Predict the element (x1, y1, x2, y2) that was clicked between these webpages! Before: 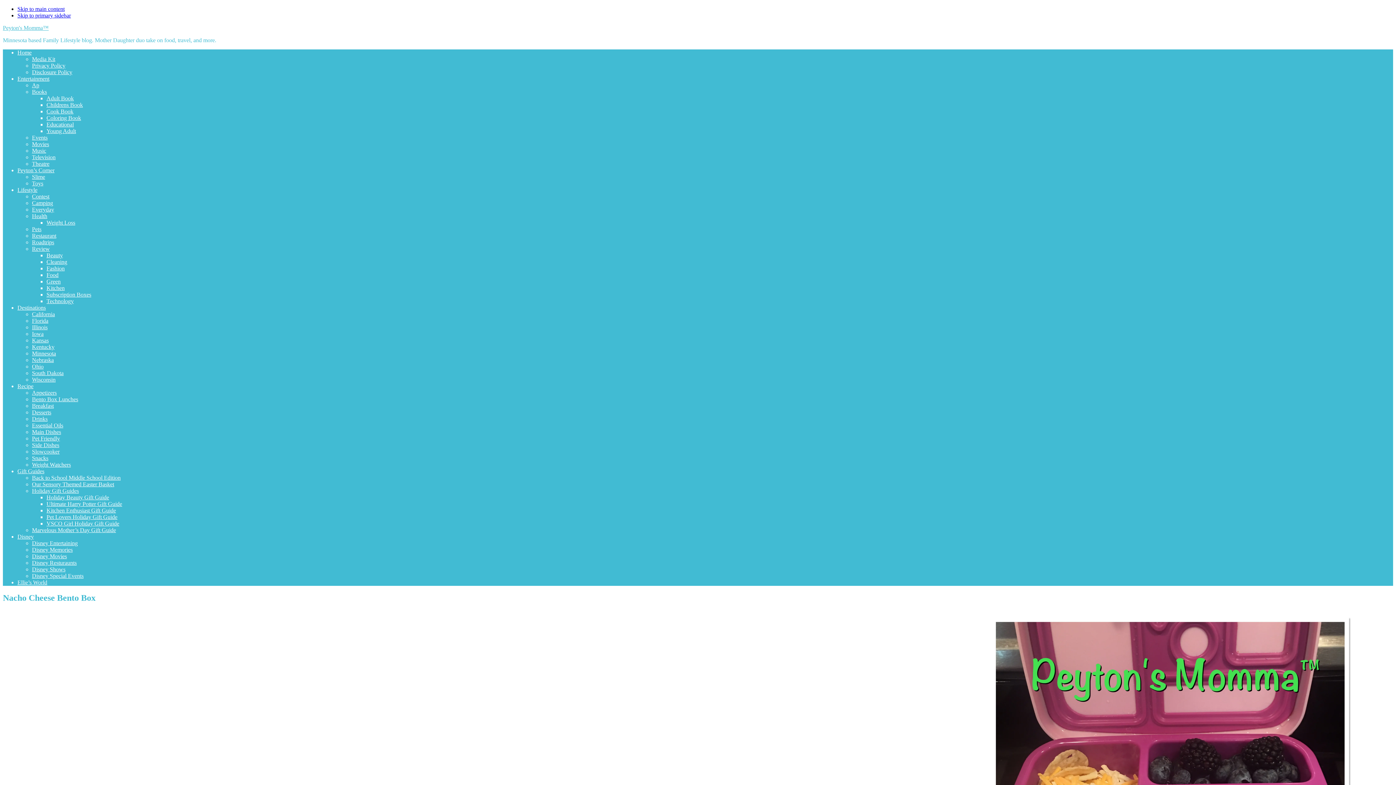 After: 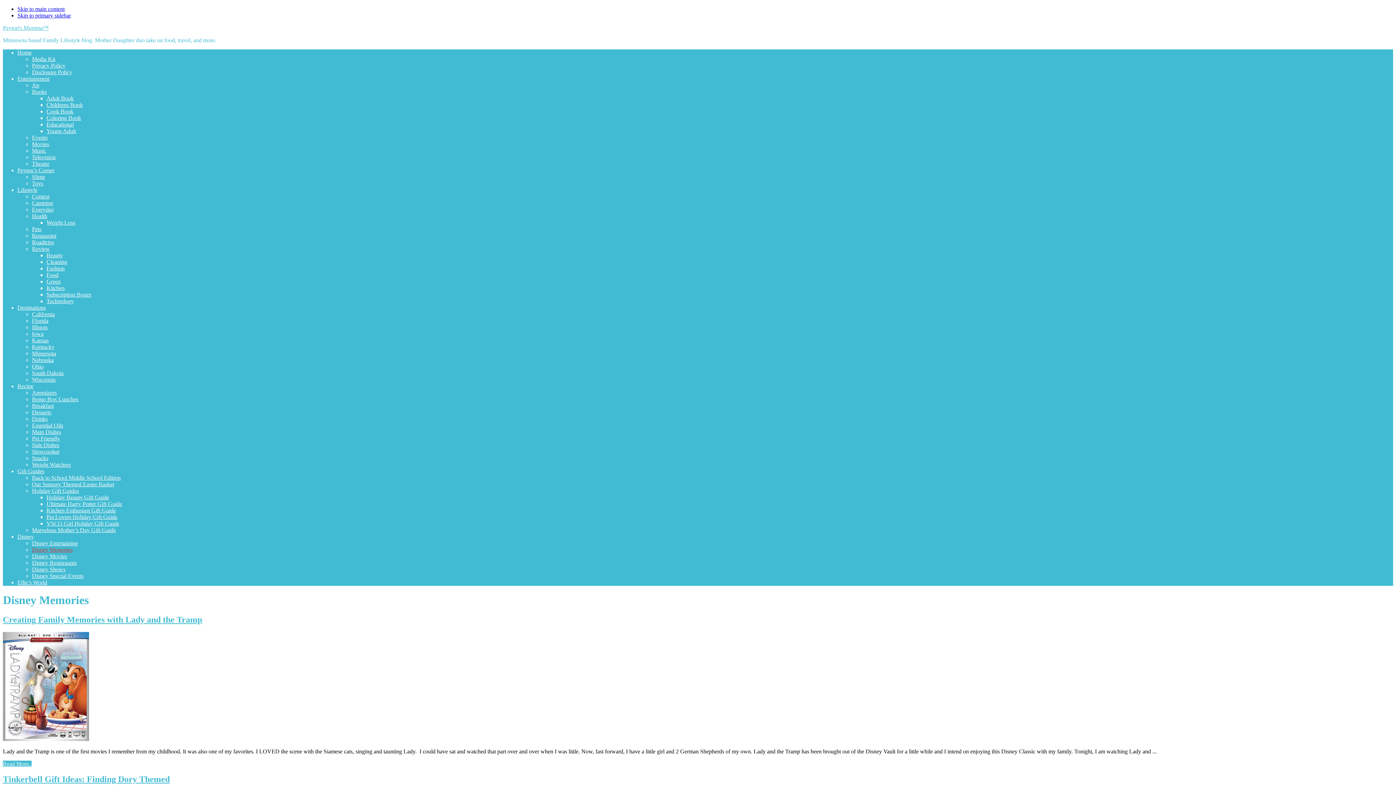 Action: bbox: (32, 546, 72, 553) label: Disney Memories